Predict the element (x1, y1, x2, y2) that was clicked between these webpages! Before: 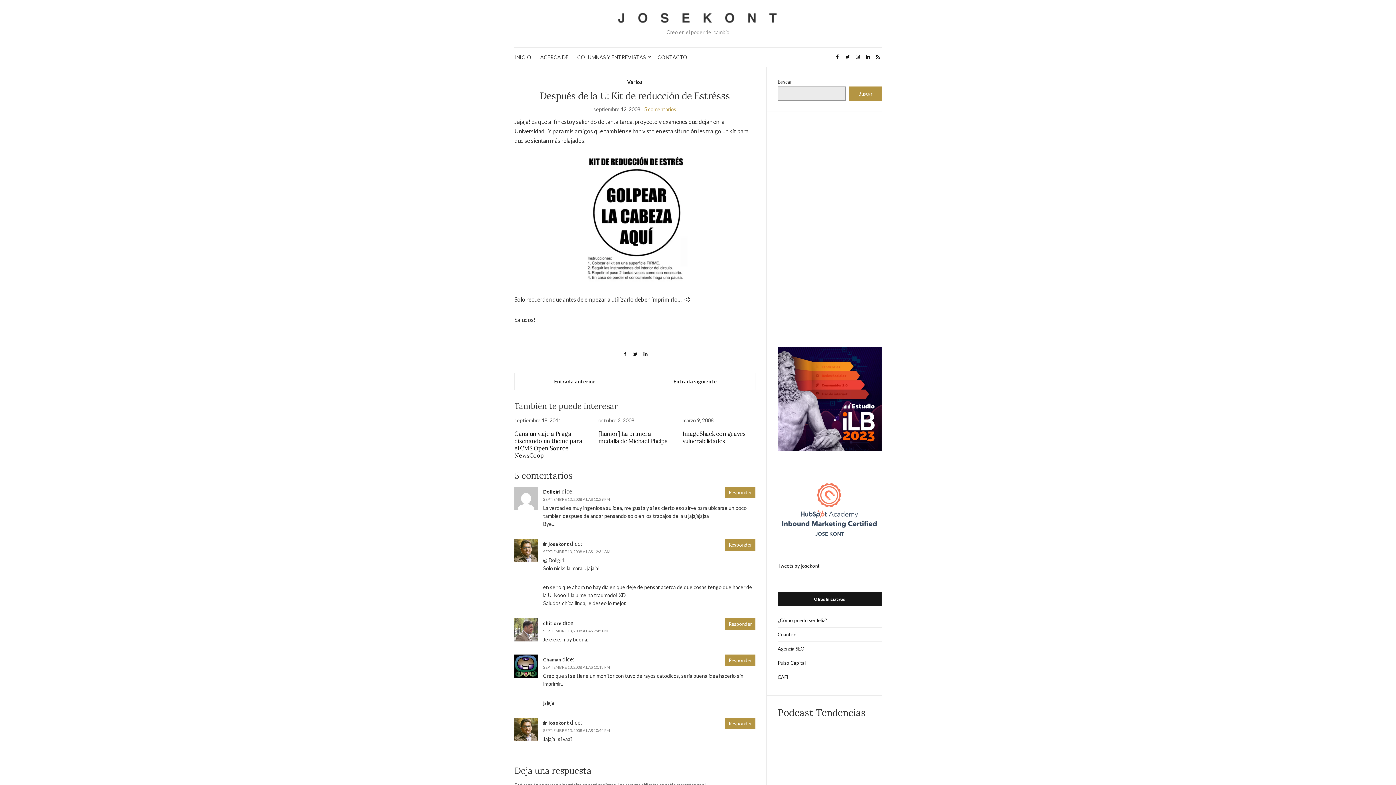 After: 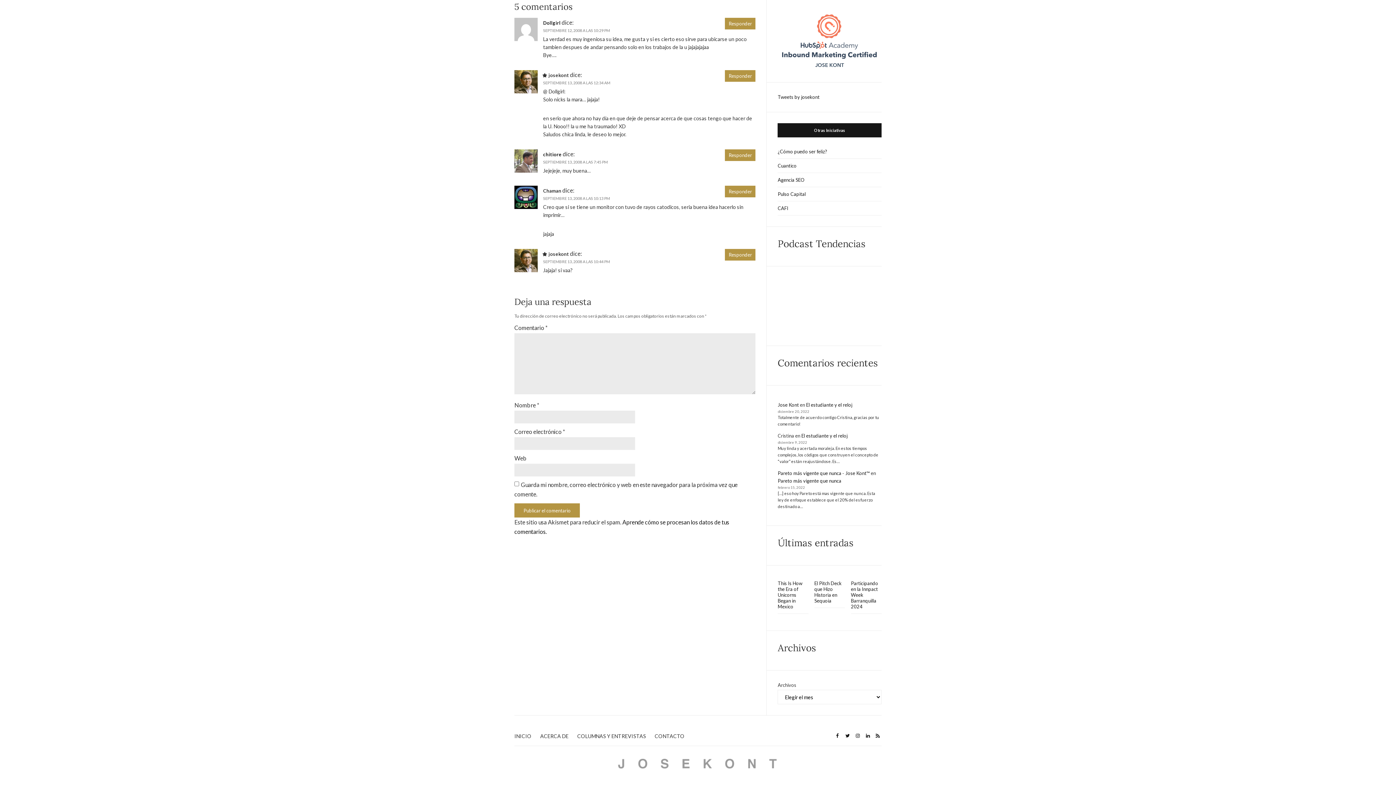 Action: bbox: (543, 497, 610, 501) label: SEPTIEMBRE 12, 2008 A LAS 10:29 PM